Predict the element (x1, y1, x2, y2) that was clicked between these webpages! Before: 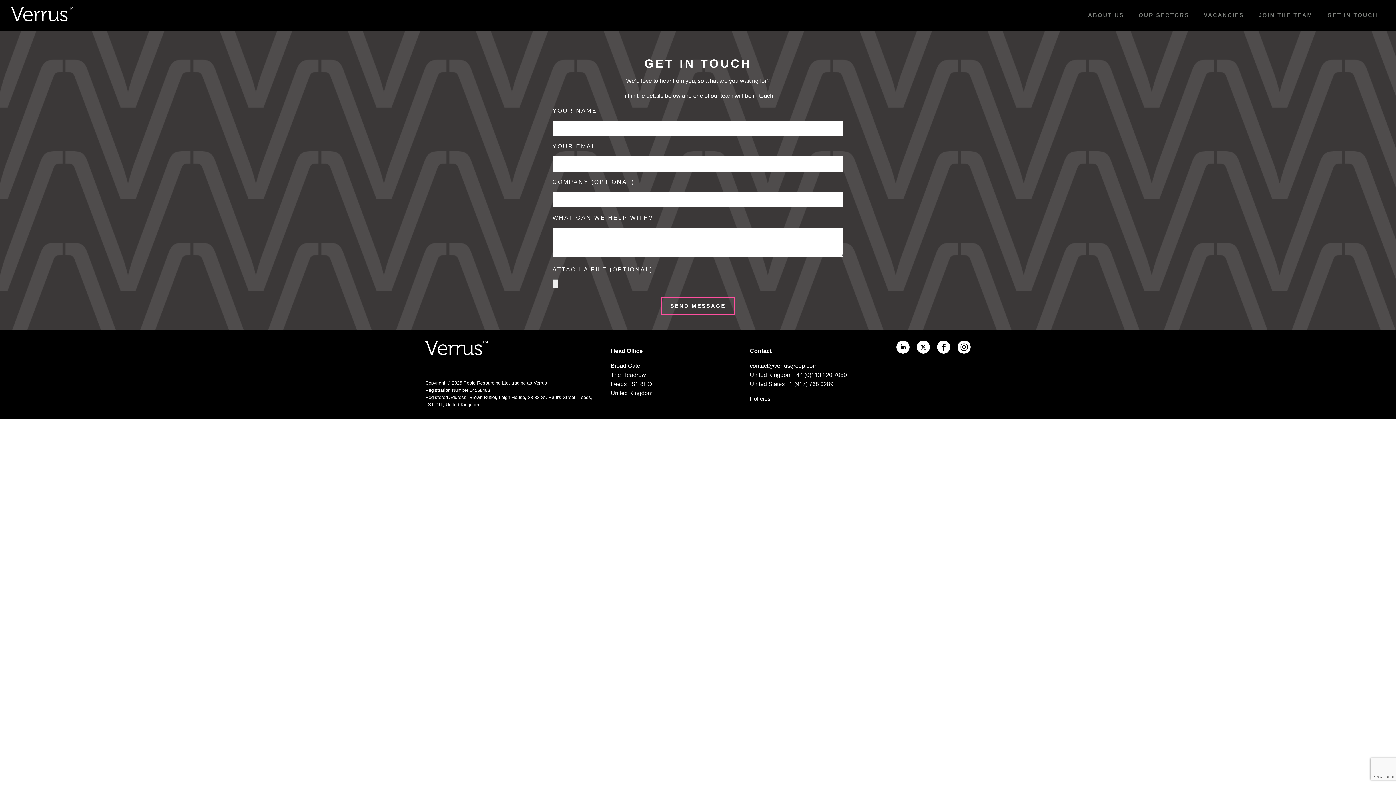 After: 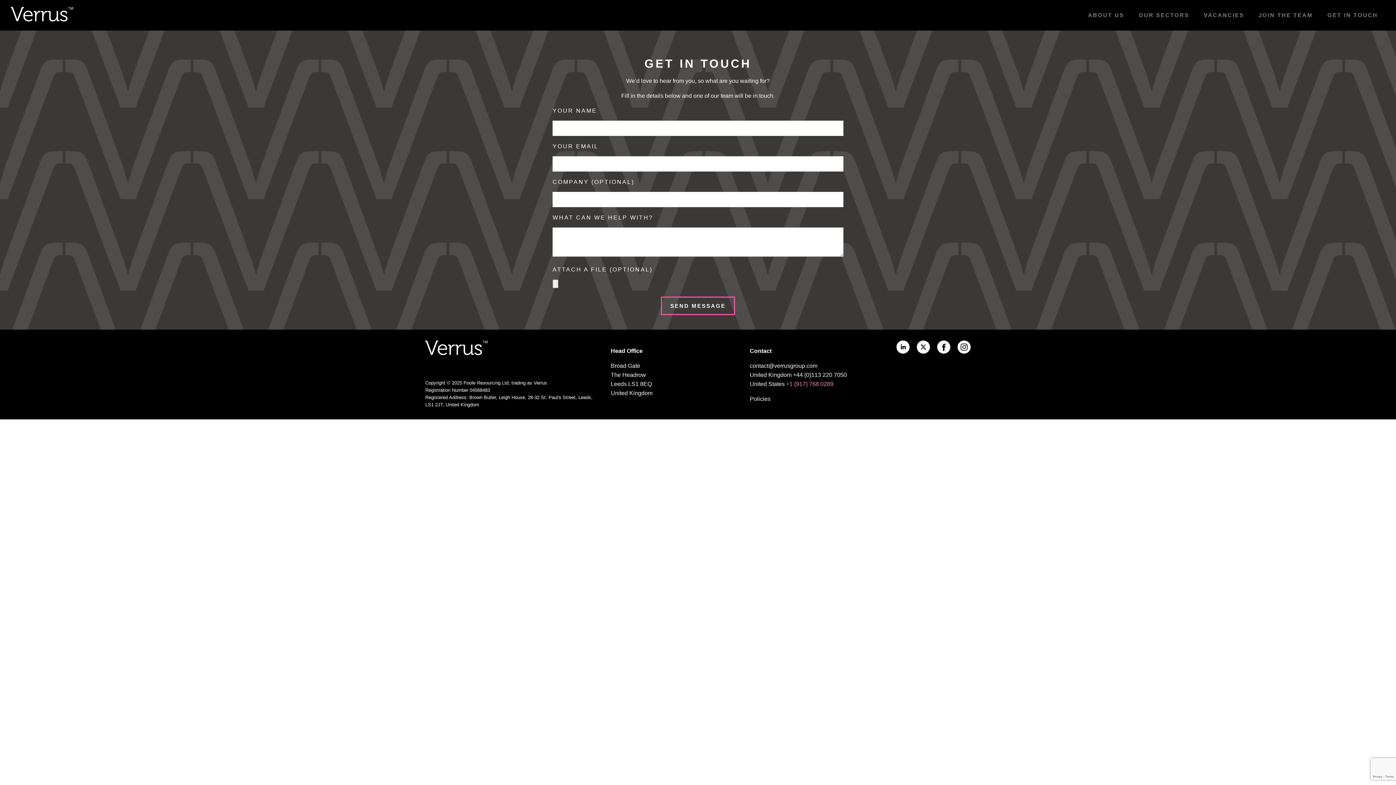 Action: label: +1 (917) 768 0289 bbox: (786, 381, 833, 387)